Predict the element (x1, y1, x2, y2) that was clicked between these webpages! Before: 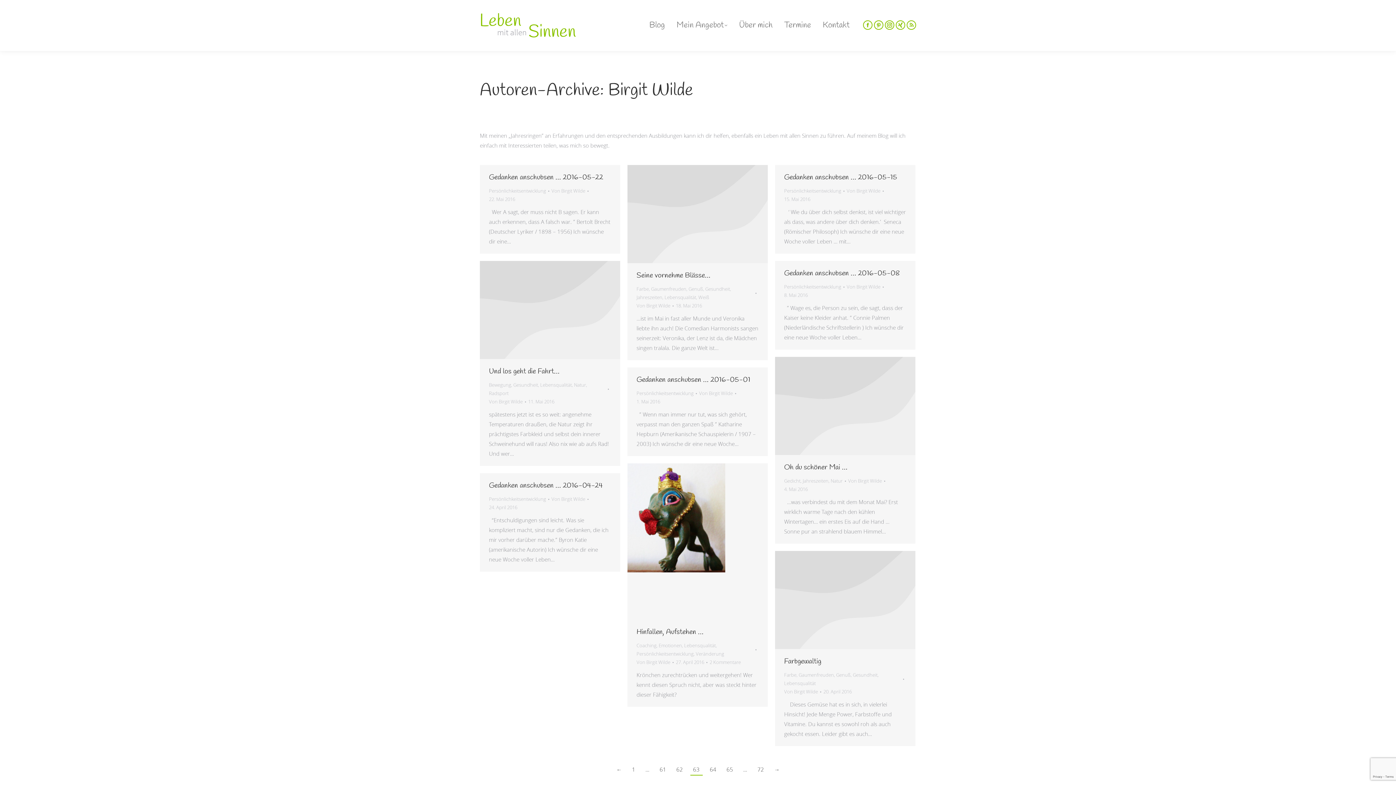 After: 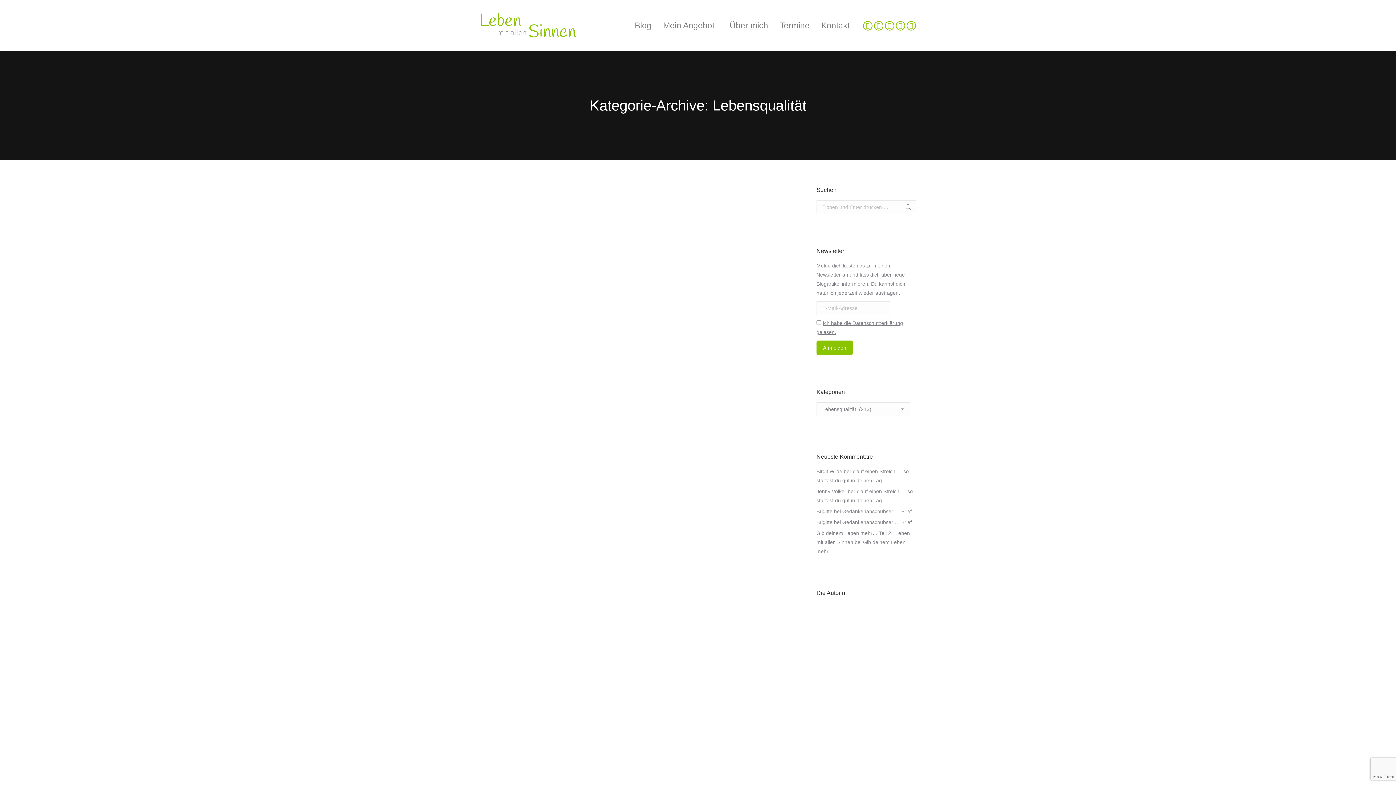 Action: label: Lebensqualität bbox: (784, 680, 816, 686)